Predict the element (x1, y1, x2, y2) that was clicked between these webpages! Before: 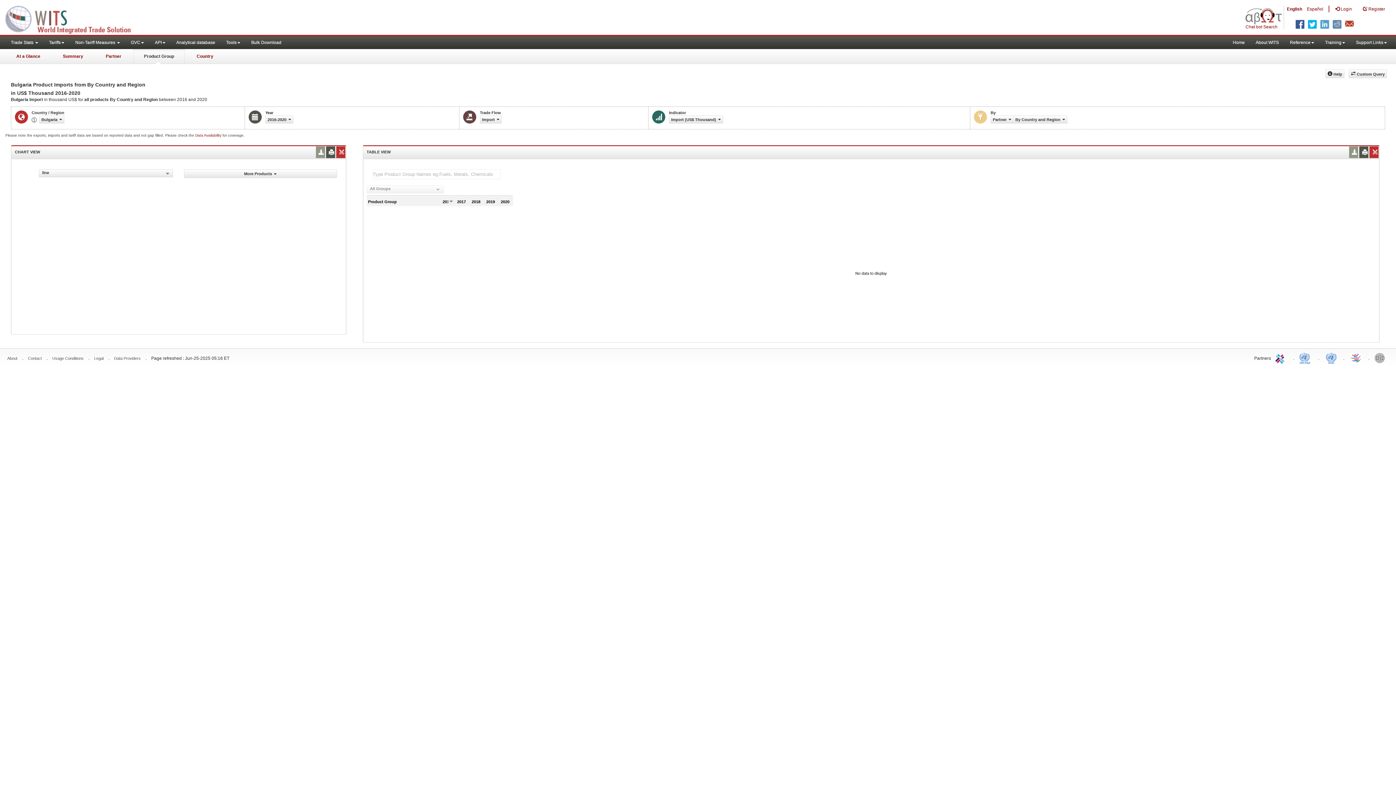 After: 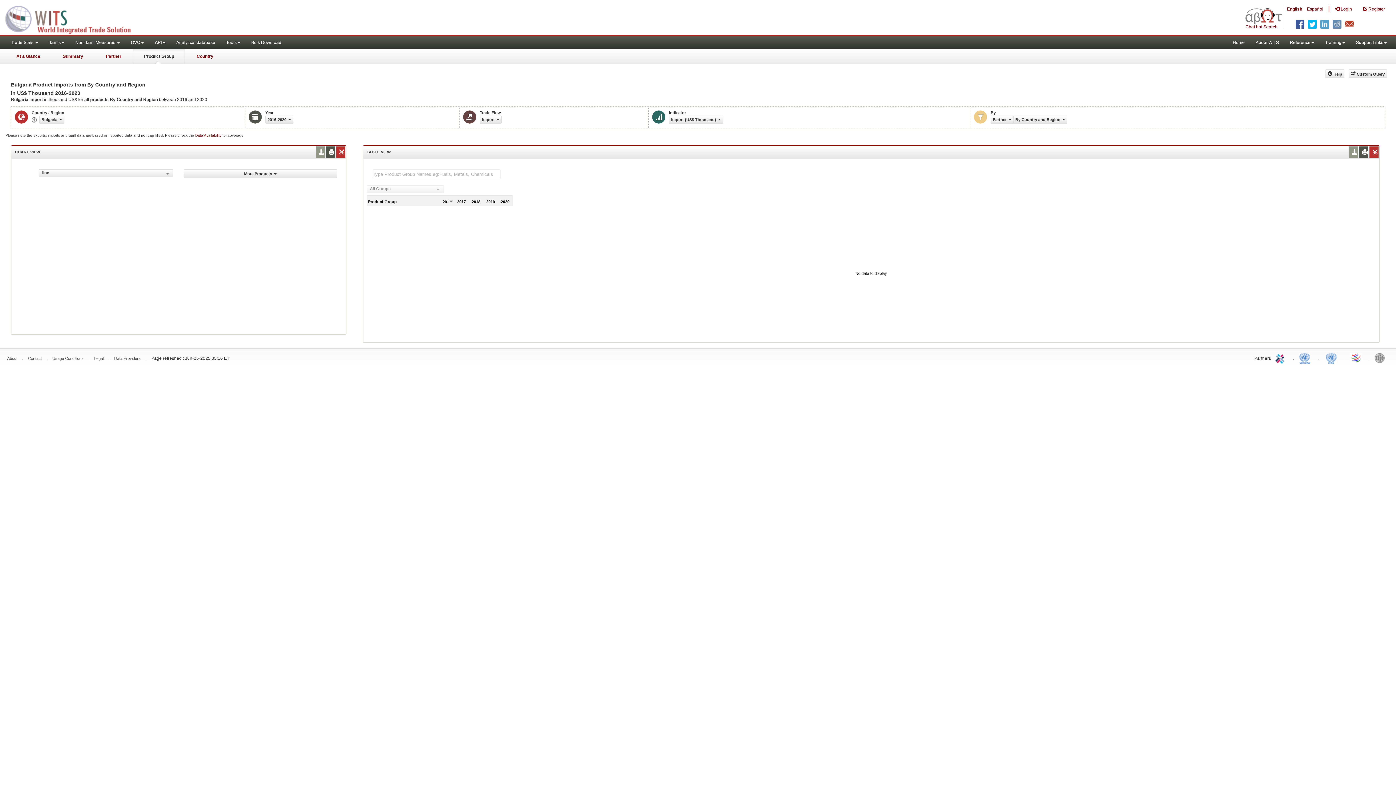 Action: bbox: (327, 146, 333, 158)